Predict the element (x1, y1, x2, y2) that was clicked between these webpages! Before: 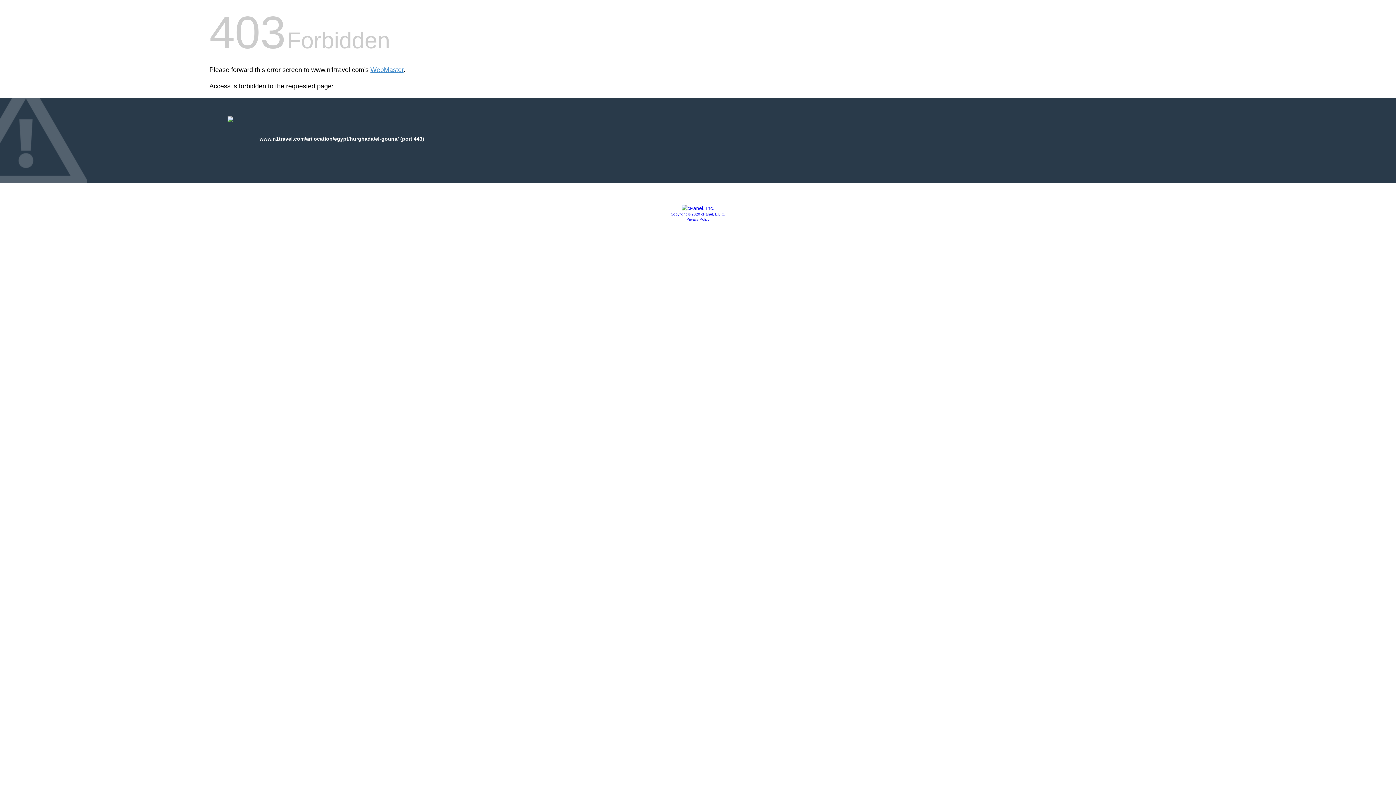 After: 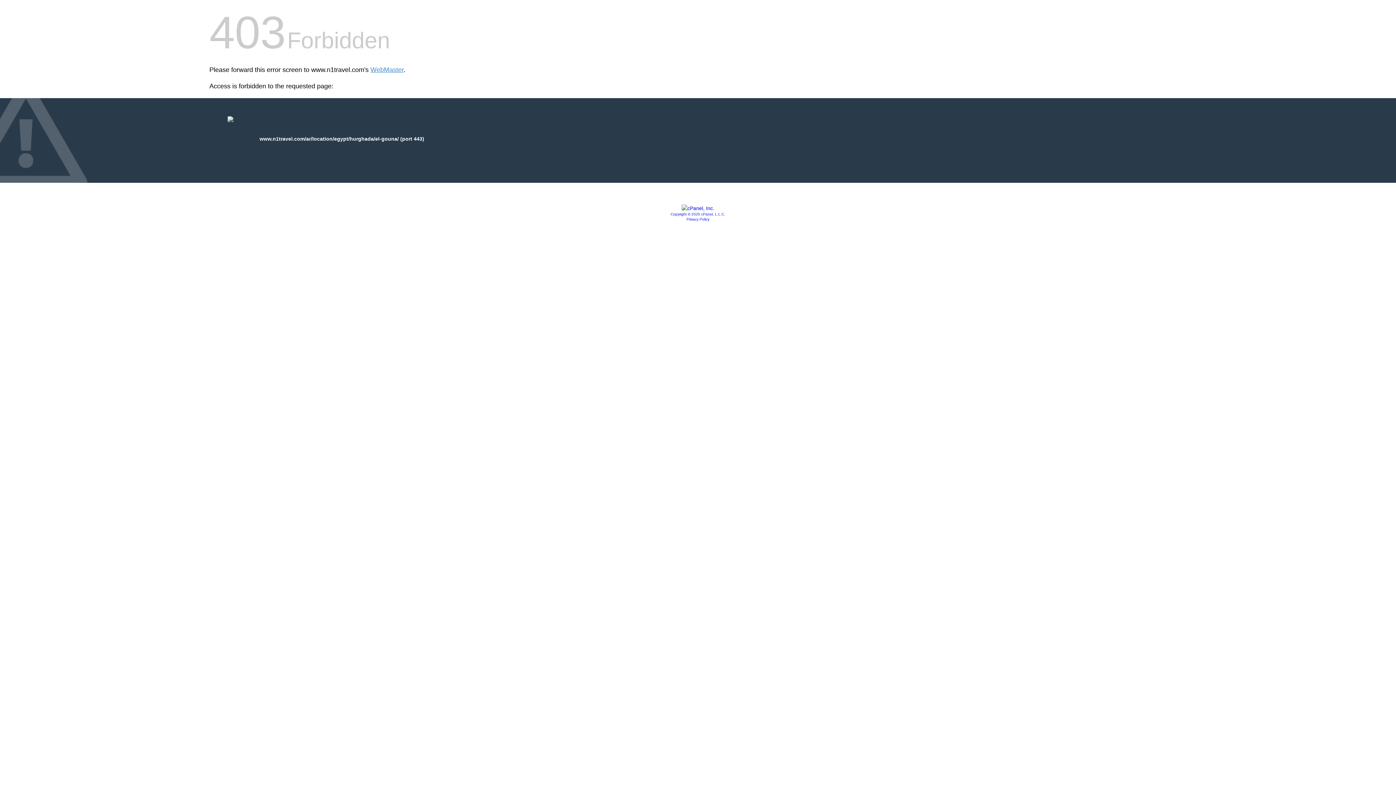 Action: bbox: (681, 205, 714, 211)